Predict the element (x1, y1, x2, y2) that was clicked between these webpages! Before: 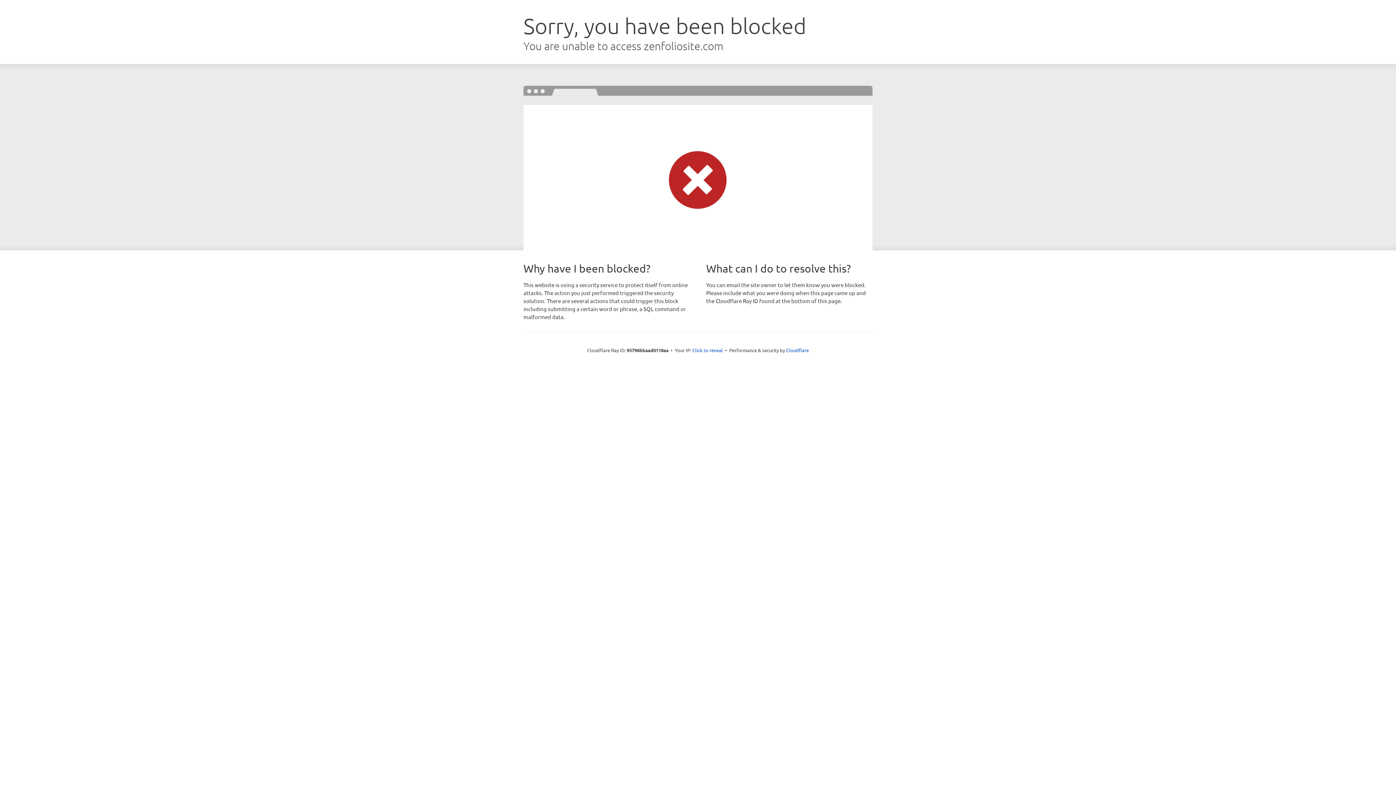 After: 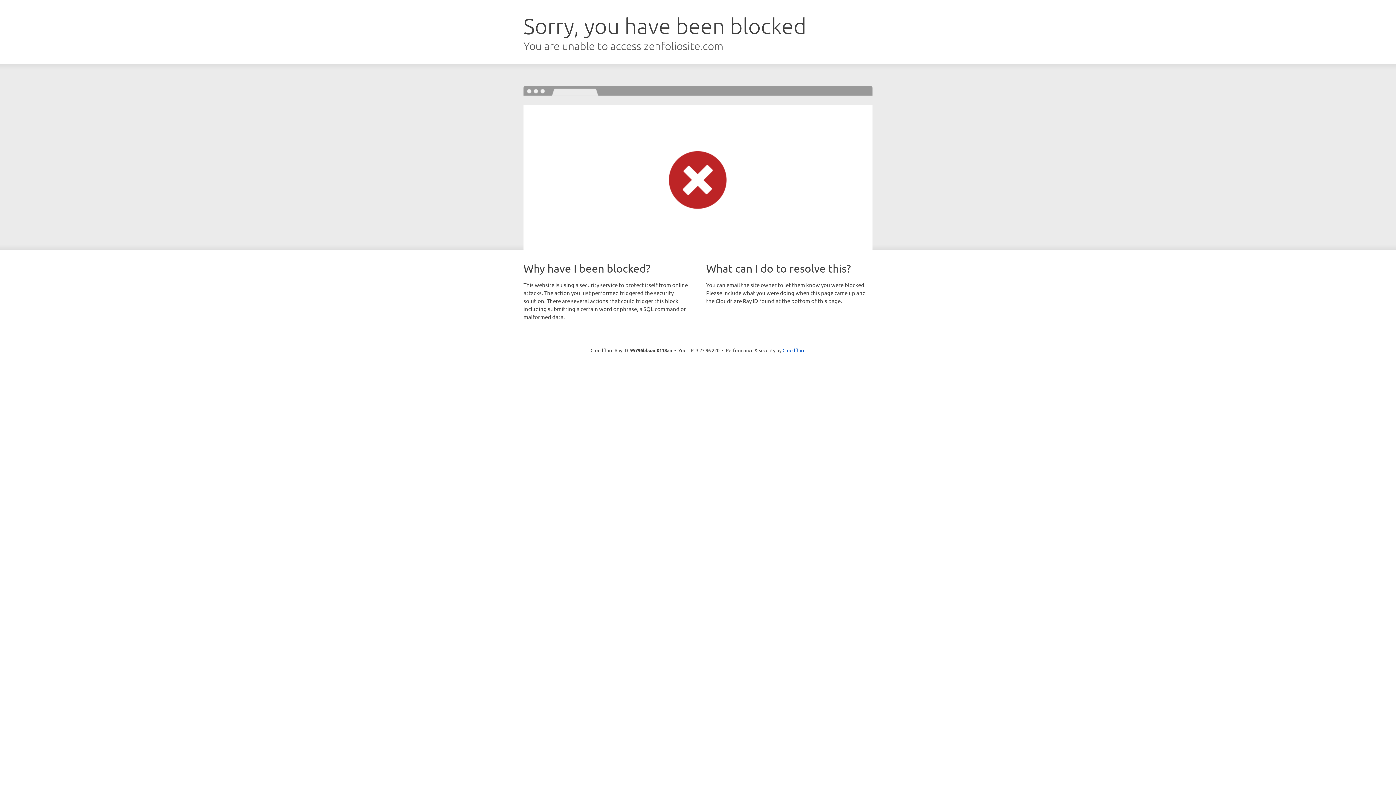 Action: bbox: (692, 346, 723, 353) label: Click to reveal